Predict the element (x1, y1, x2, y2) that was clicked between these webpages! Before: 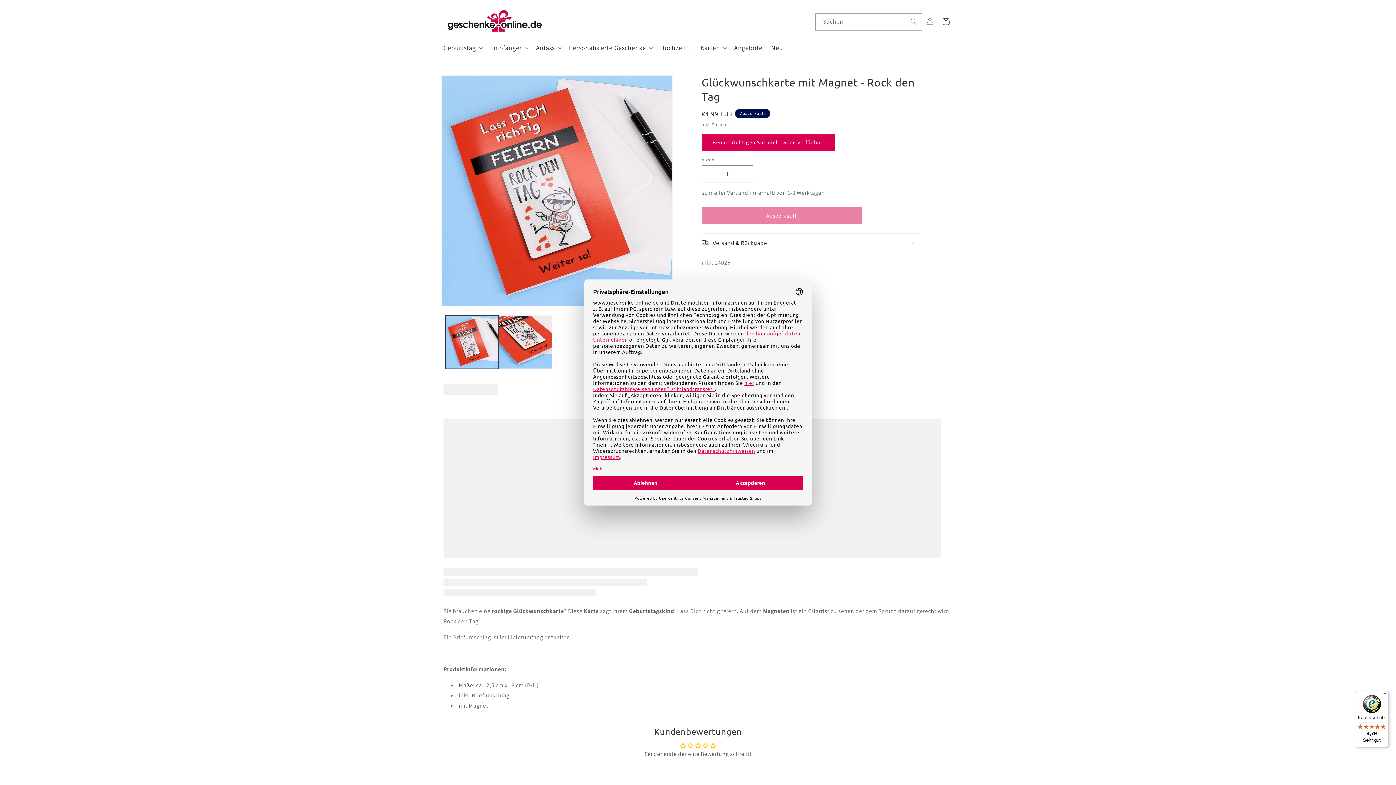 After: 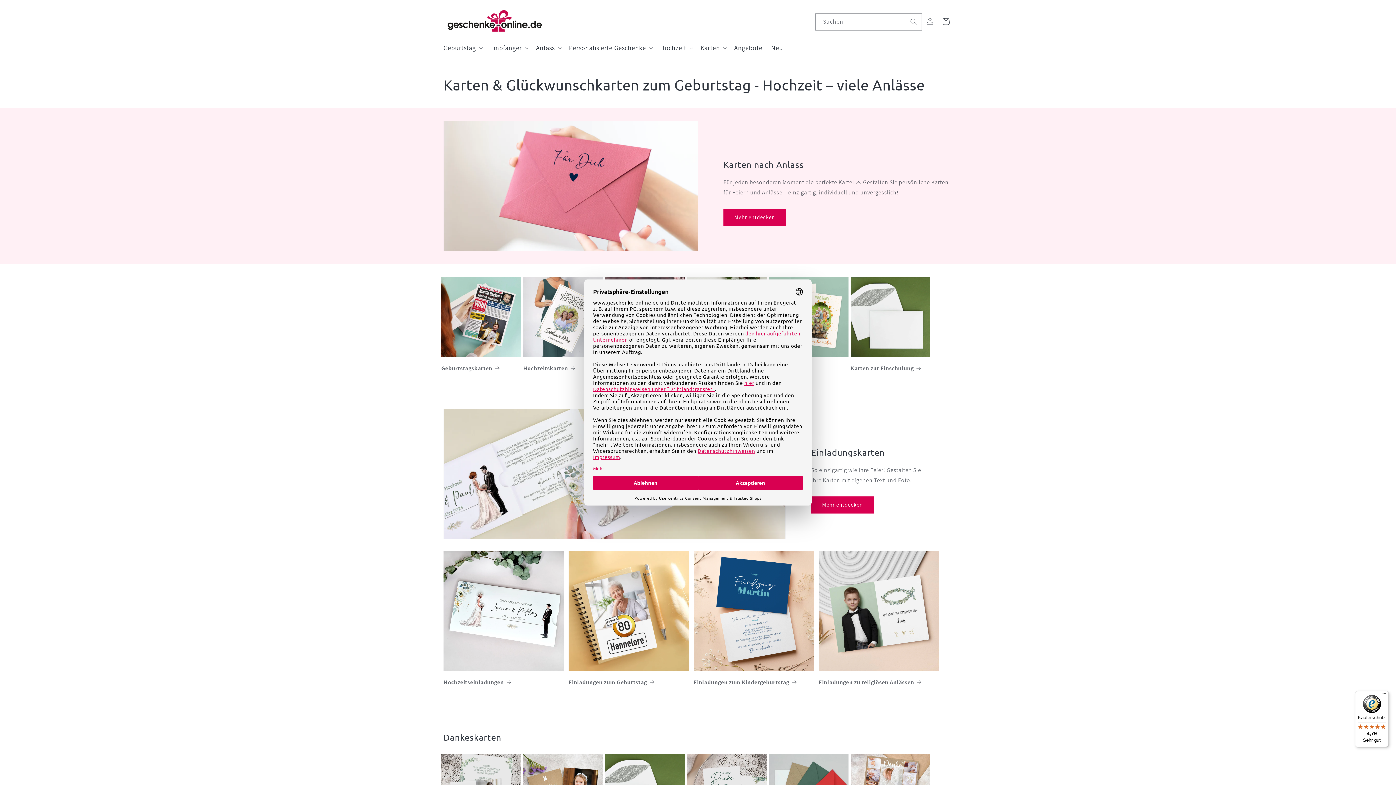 Action: bbox: (700, 43, 720, 52) label: Karten